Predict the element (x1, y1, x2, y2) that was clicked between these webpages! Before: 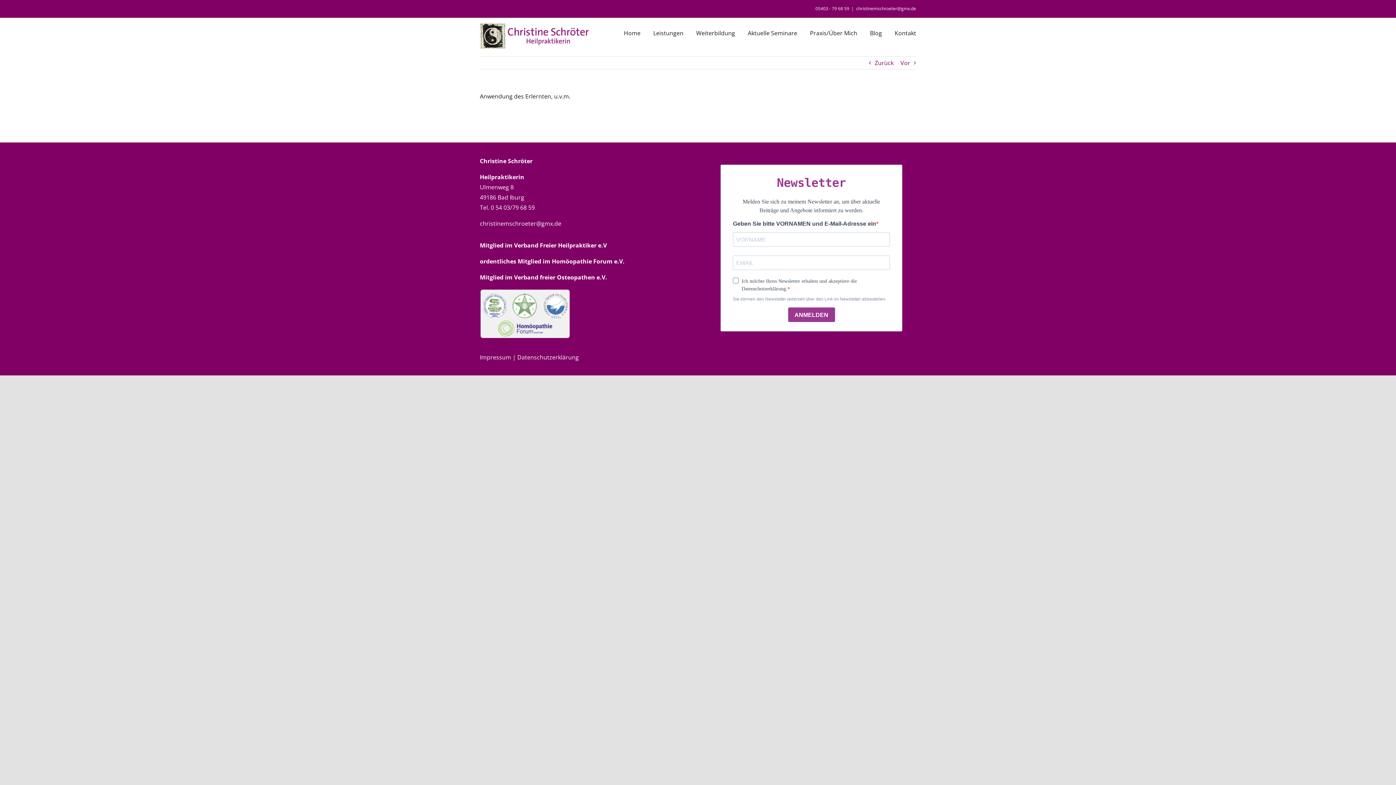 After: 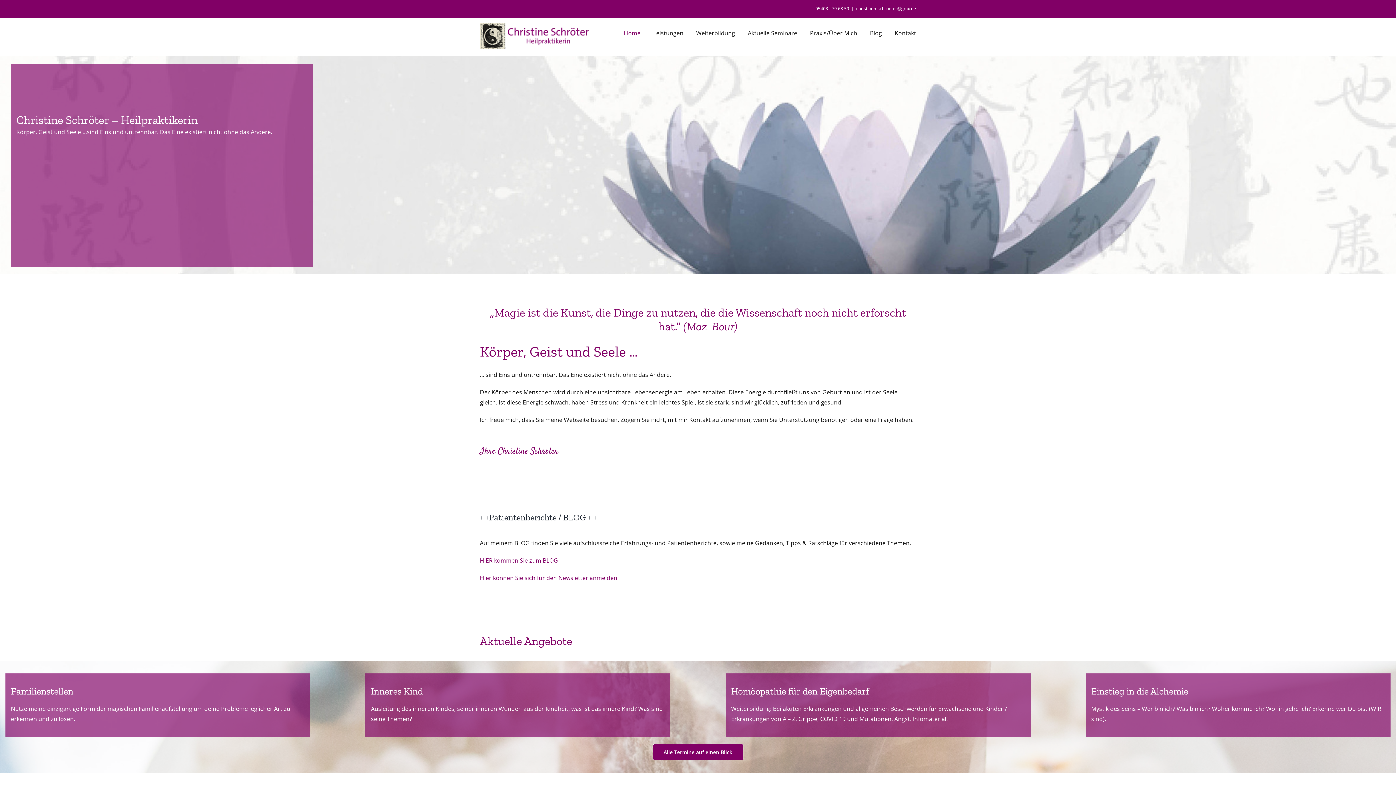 Action: bbox: (480, 23, 593, 48)